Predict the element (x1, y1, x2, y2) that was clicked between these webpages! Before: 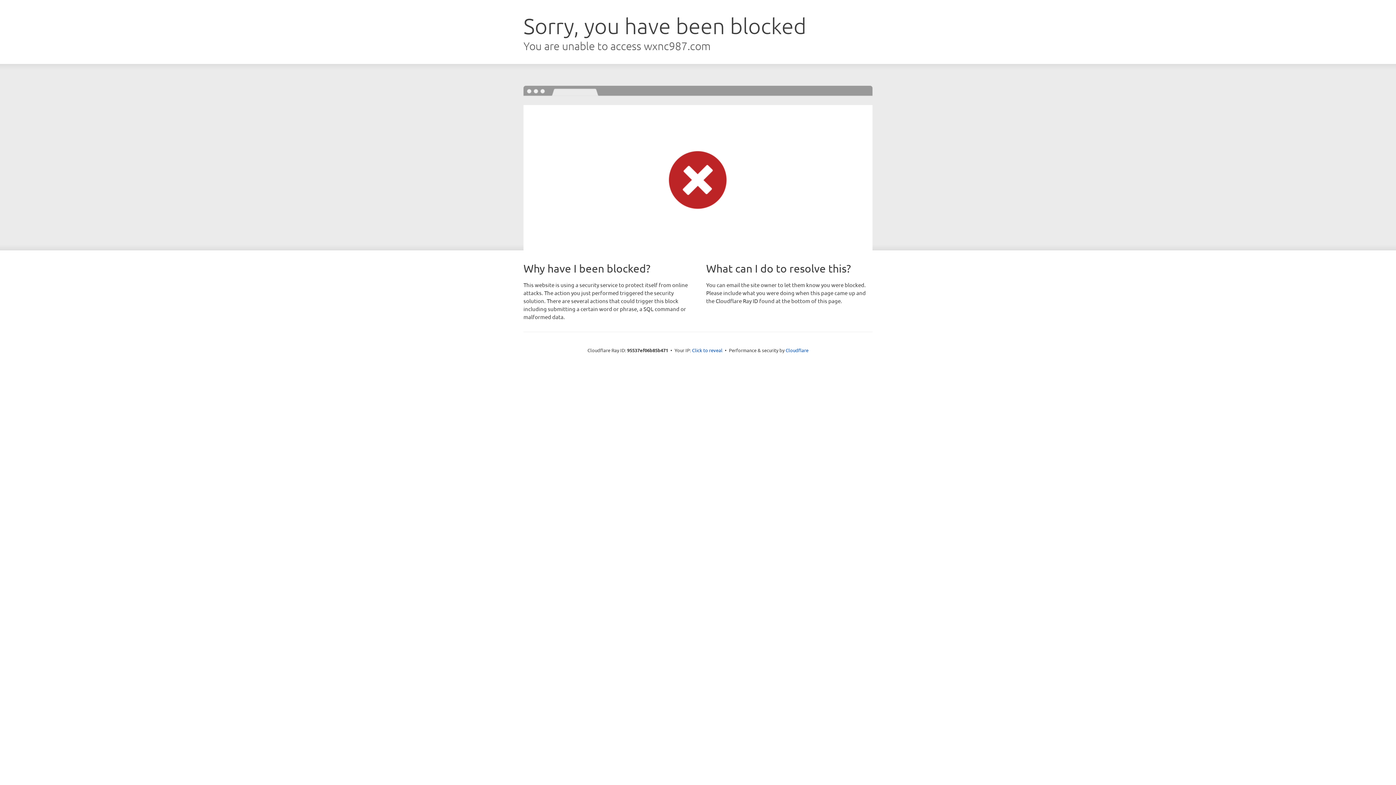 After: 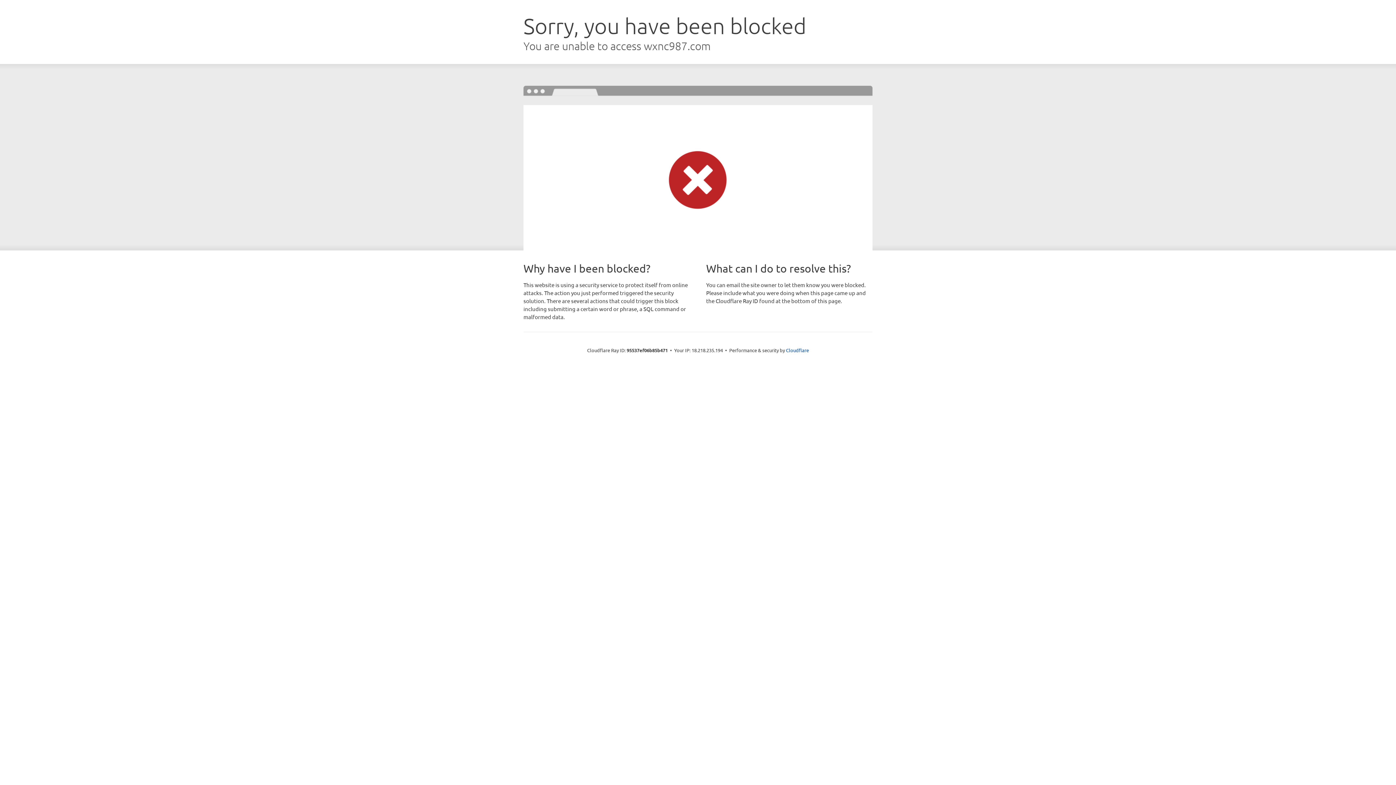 Action: label: Click to reveal bbox: (692, 346, 722, 353)